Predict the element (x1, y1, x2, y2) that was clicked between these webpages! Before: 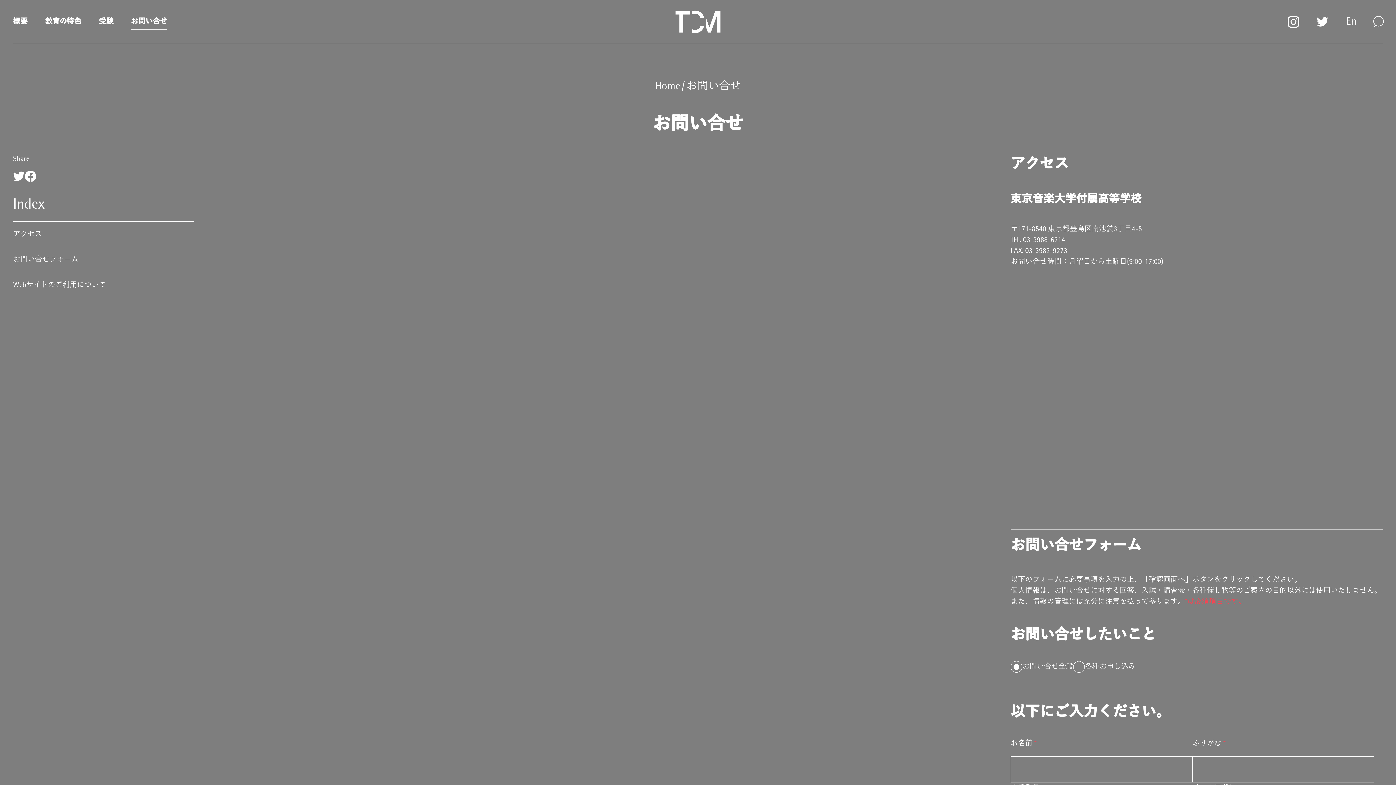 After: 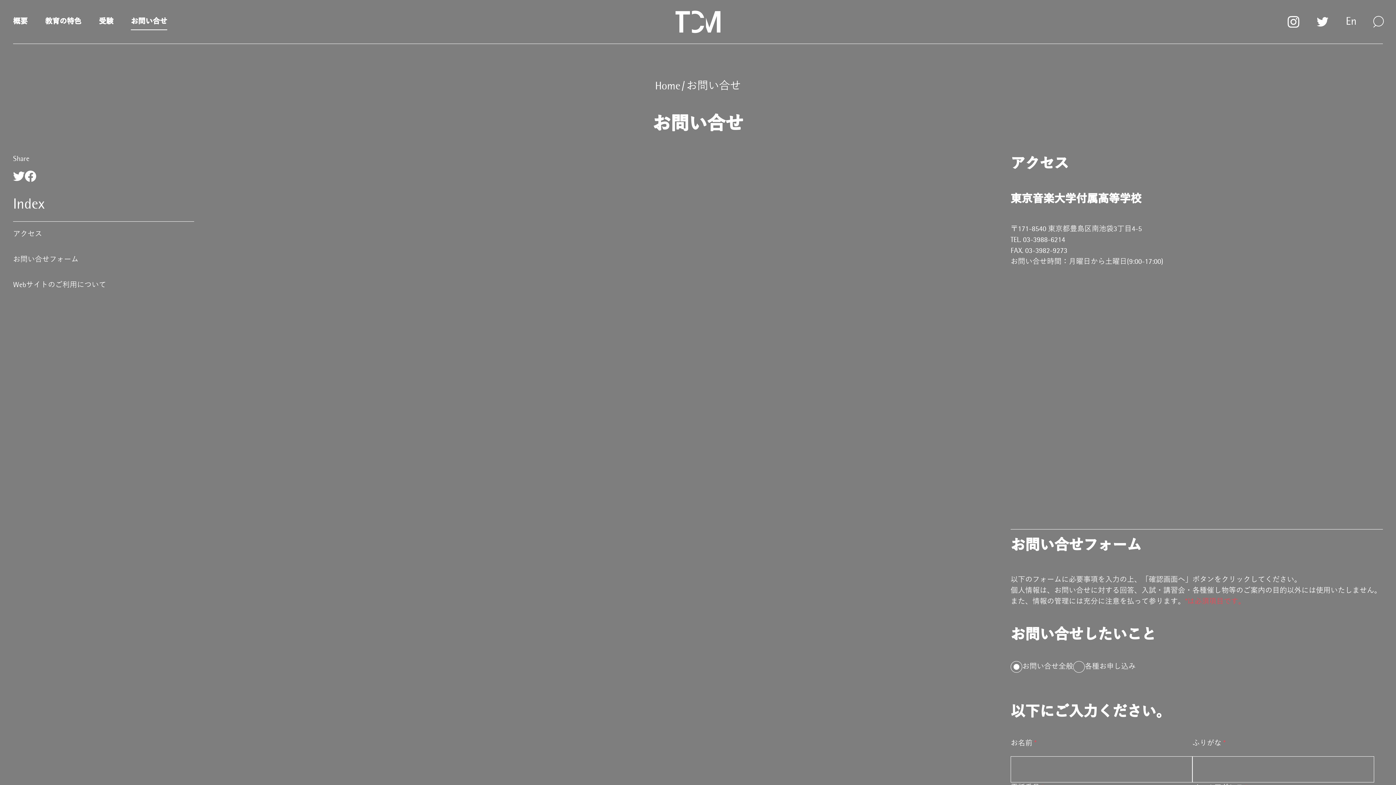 Action: bbox: (122, 9, 176, 34) label: お問い合せ